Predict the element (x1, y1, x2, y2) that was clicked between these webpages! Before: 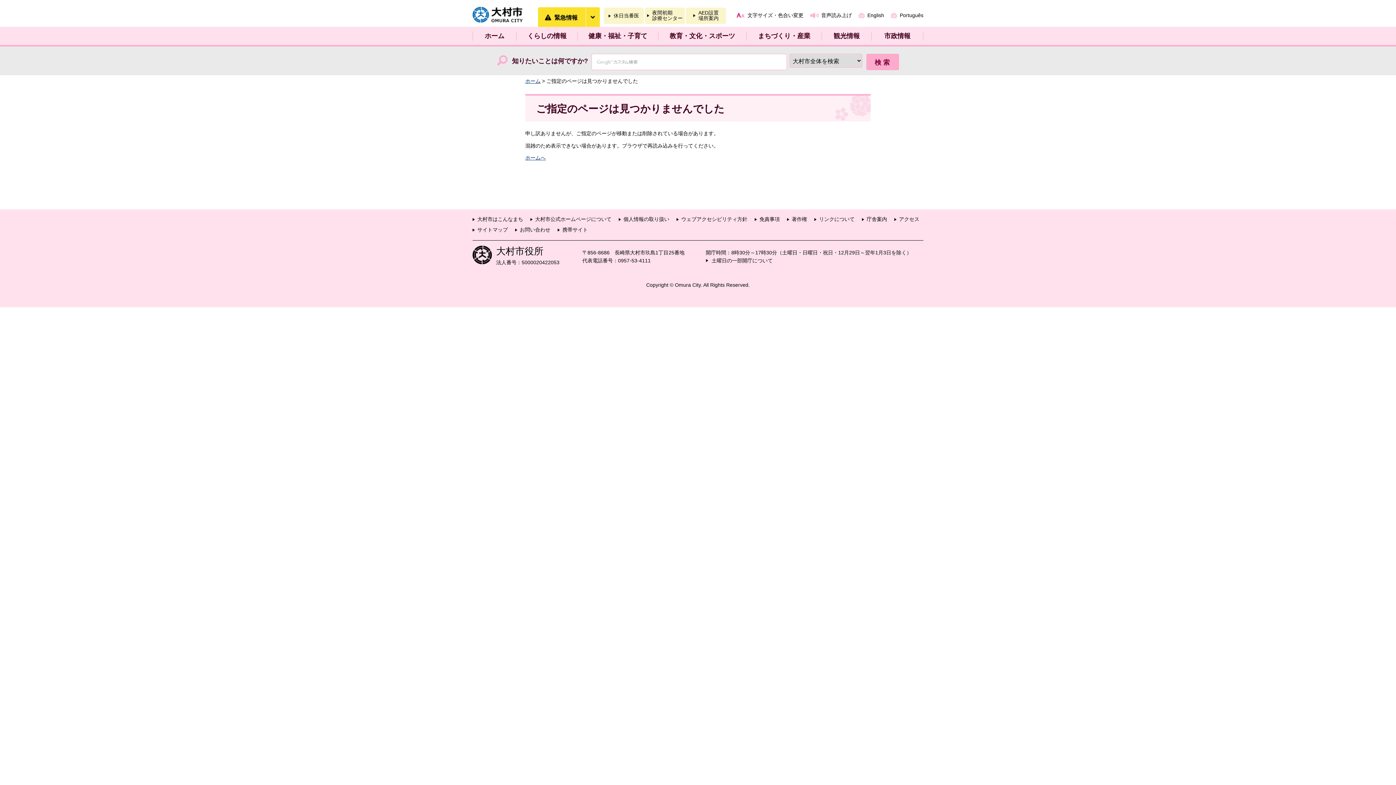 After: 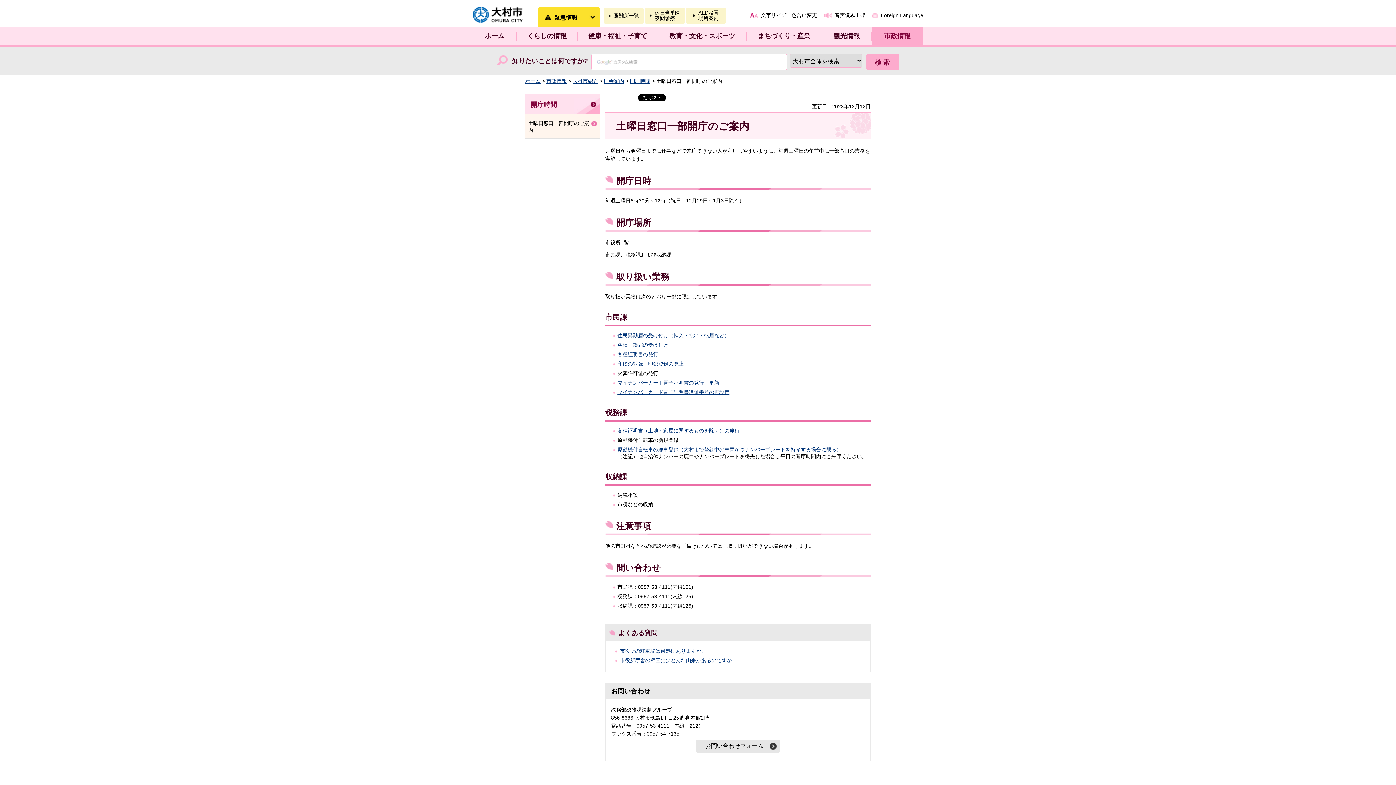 Action: label: 土曜日の一部開庁について bbox: (706, 256, 920, 264)